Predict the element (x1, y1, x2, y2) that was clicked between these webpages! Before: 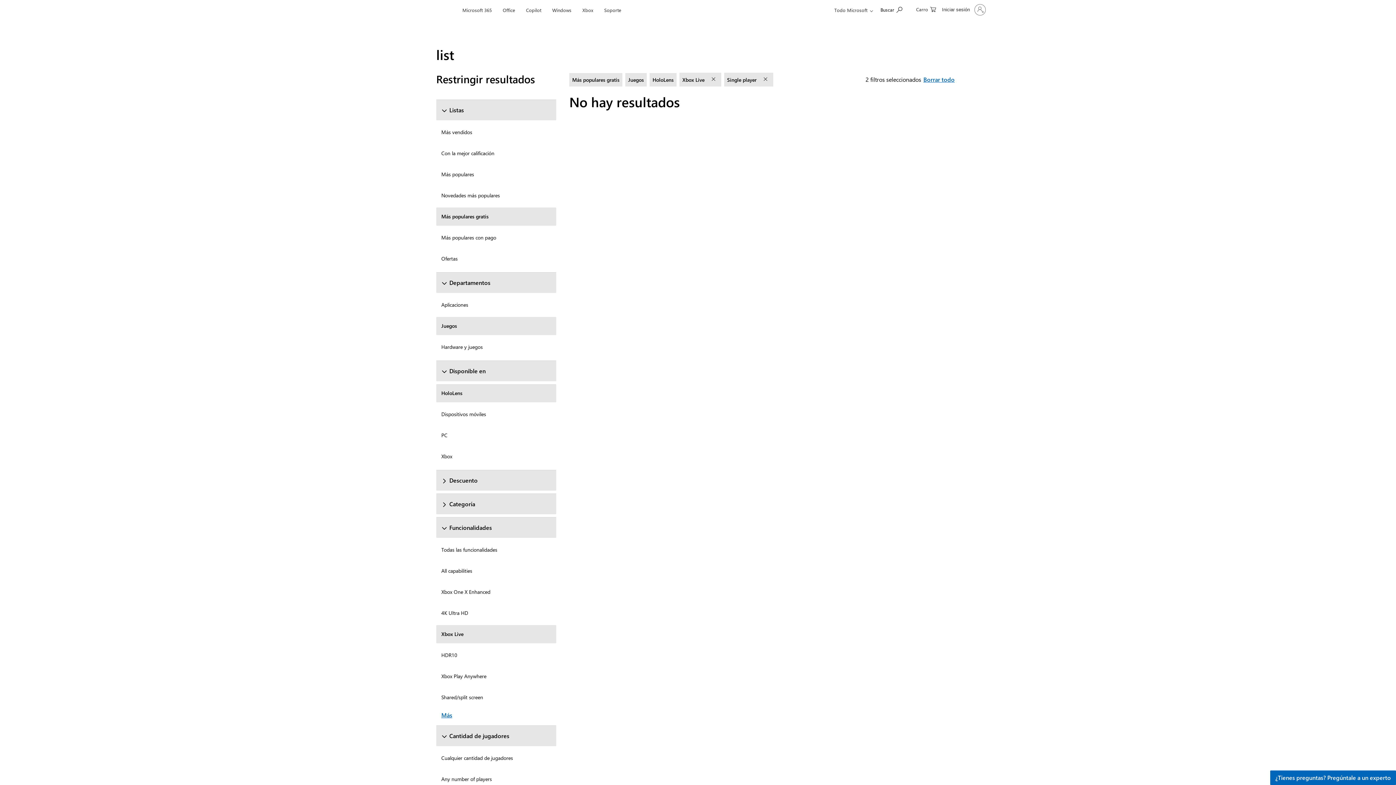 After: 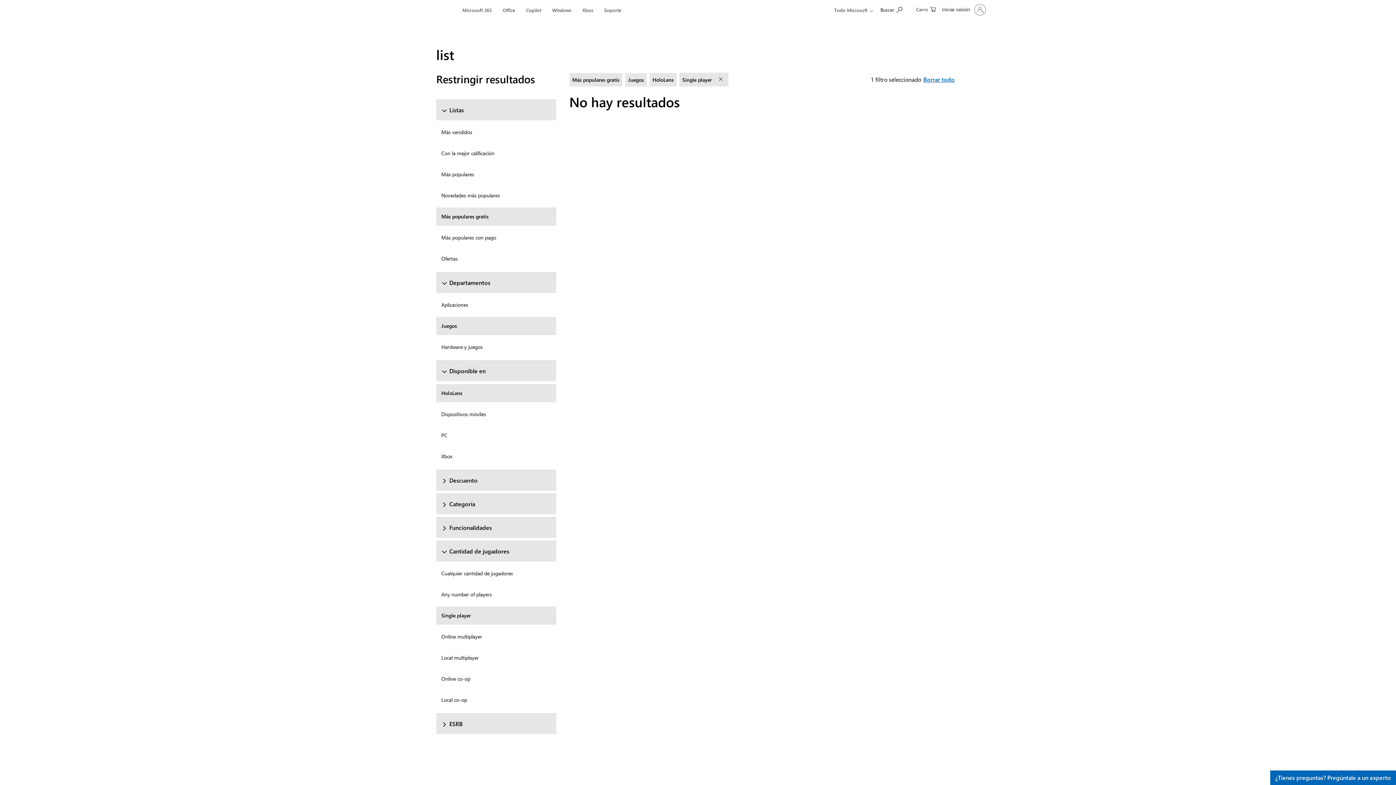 Action: label: Todas las funcionalidades bbox: (436, 541, 556, 559)